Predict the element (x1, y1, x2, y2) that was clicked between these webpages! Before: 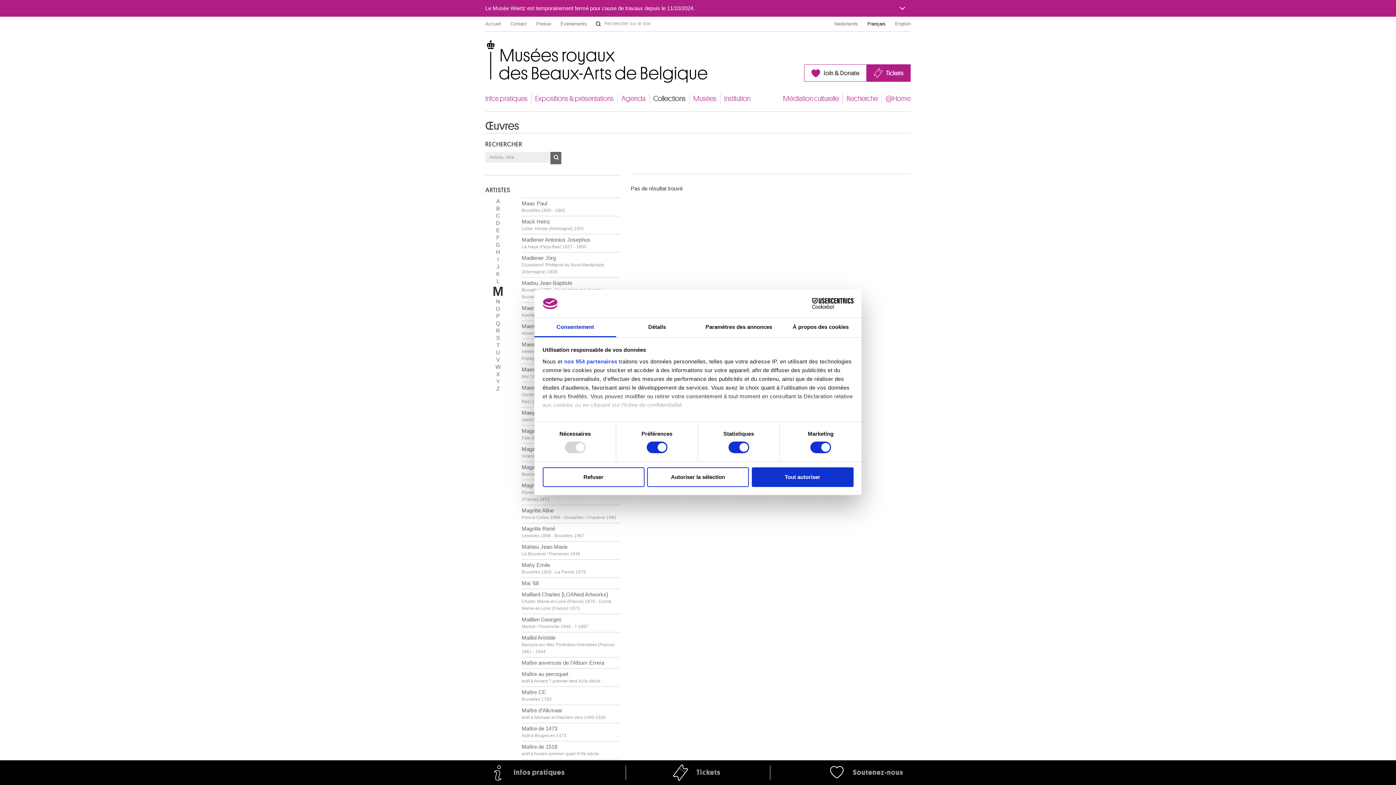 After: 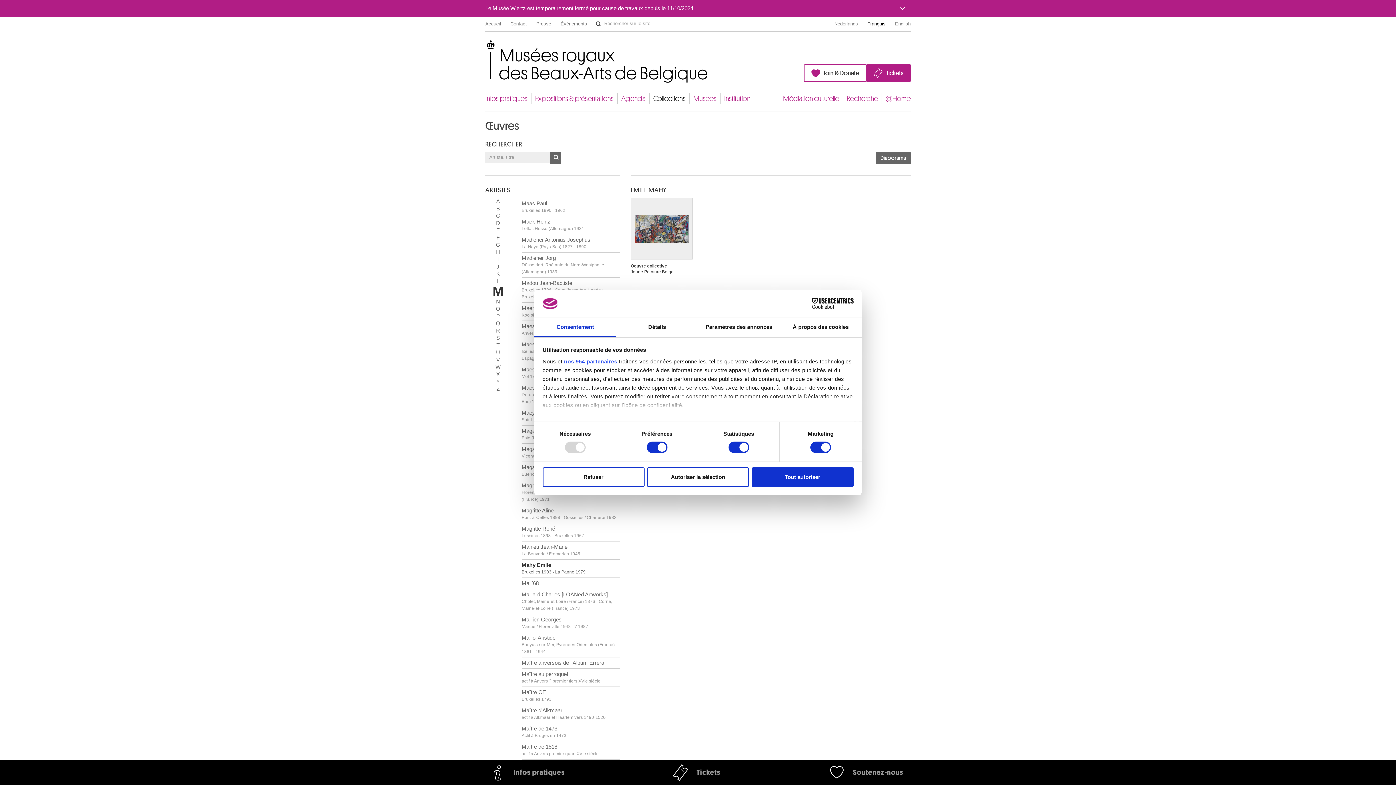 Action: bbox: (521, 559, 620, 577) label: Mahy Emile
Bruxelles 1903 - La Panne 1979